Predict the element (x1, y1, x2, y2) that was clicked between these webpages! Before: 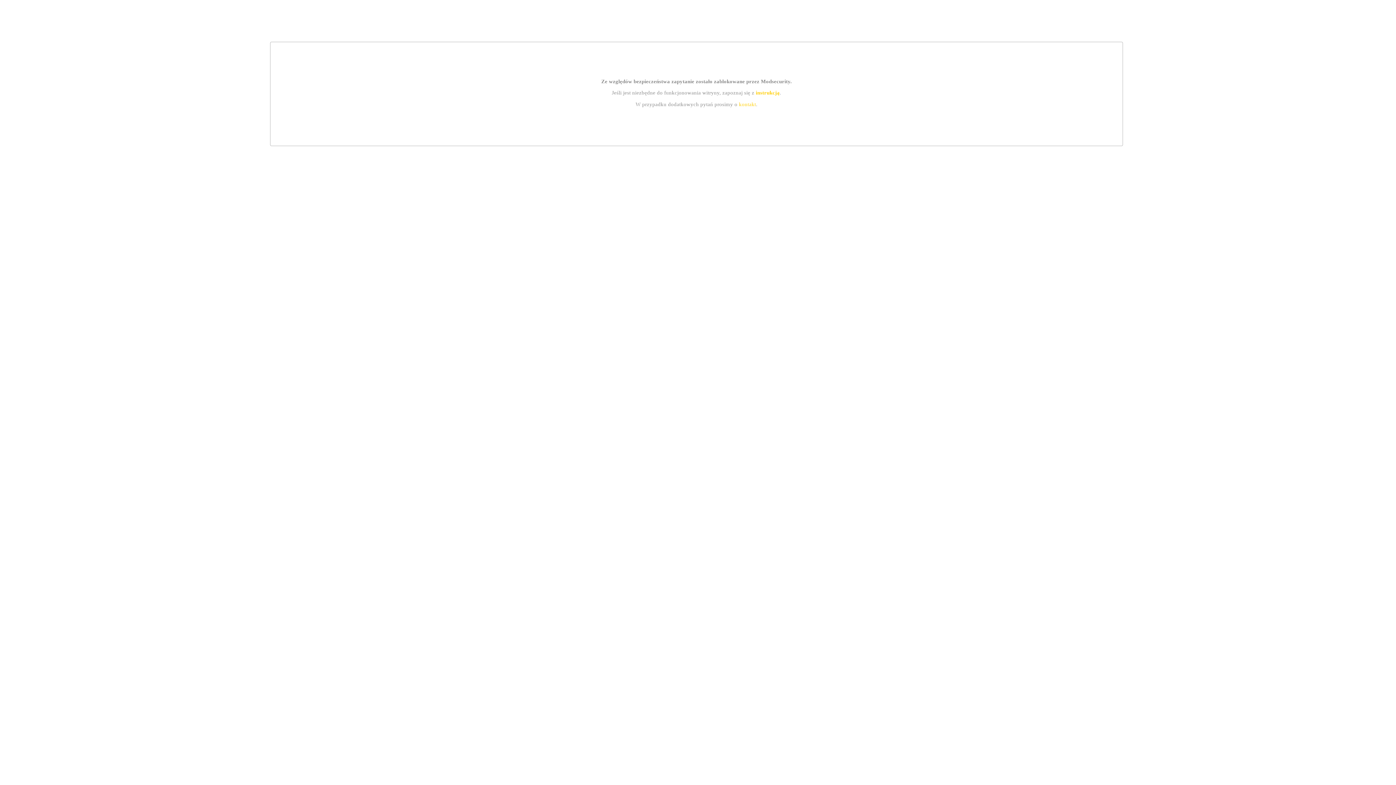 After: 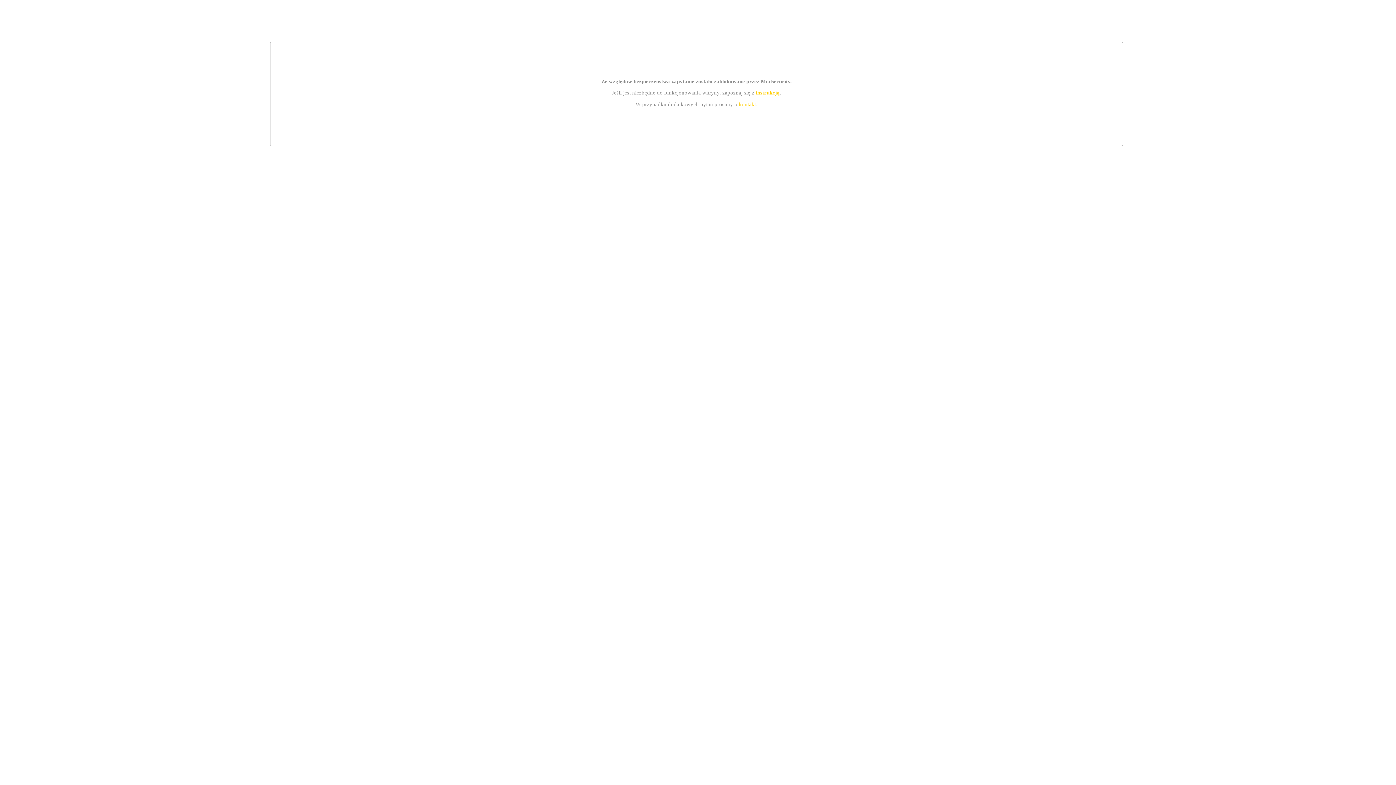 Action: bbox: (739, 101, 756, 107) label: kontakt